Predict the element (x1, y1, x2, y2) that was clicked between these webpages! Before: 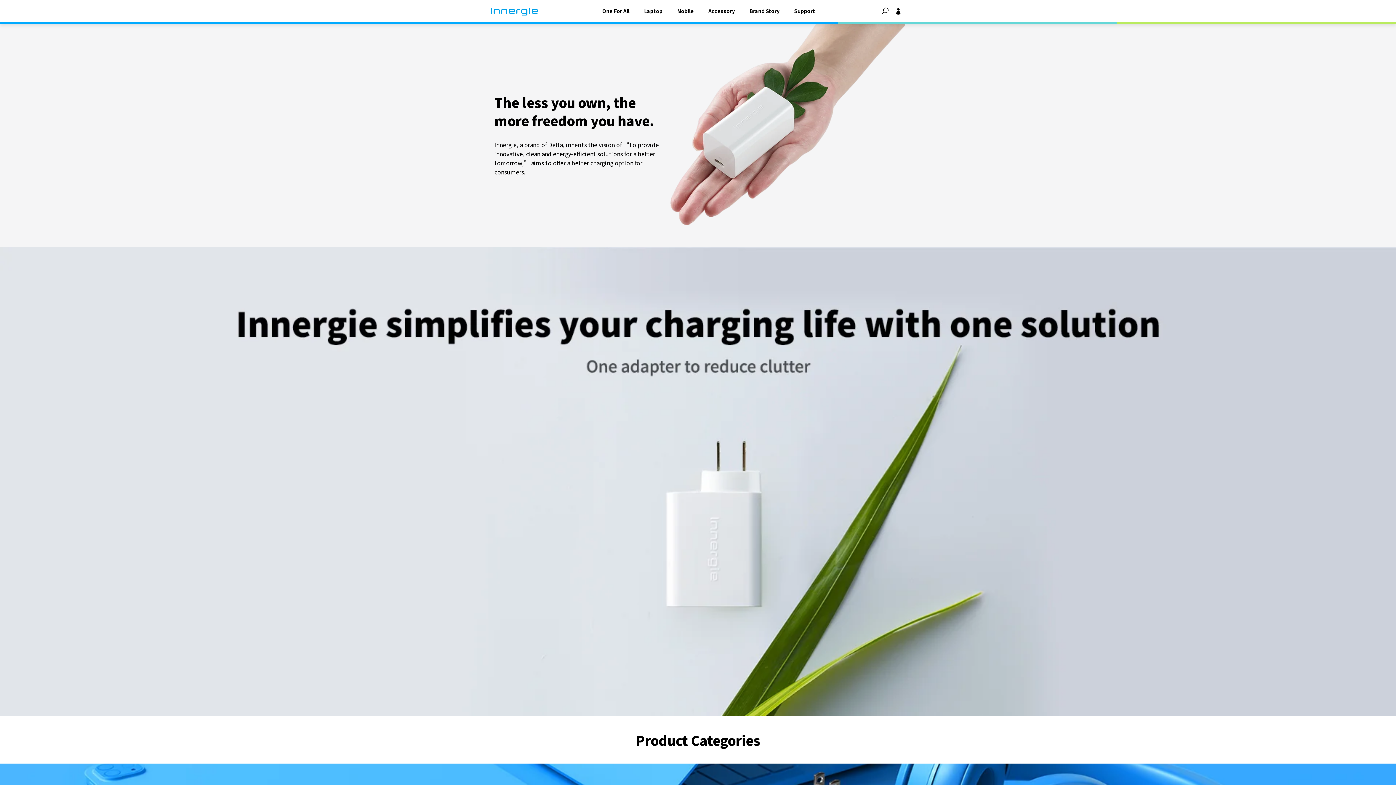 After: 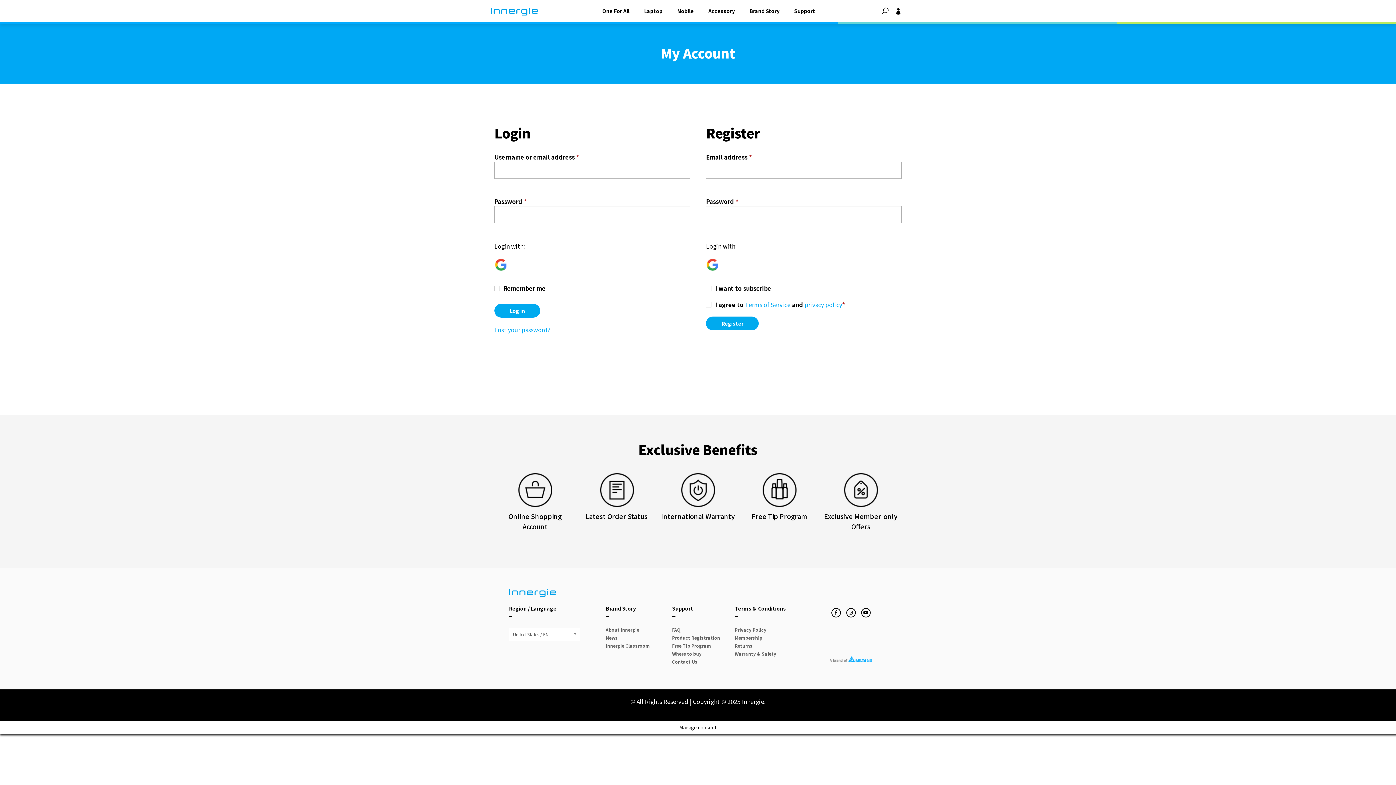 Action: bbox: (895, 7, 901, 14)